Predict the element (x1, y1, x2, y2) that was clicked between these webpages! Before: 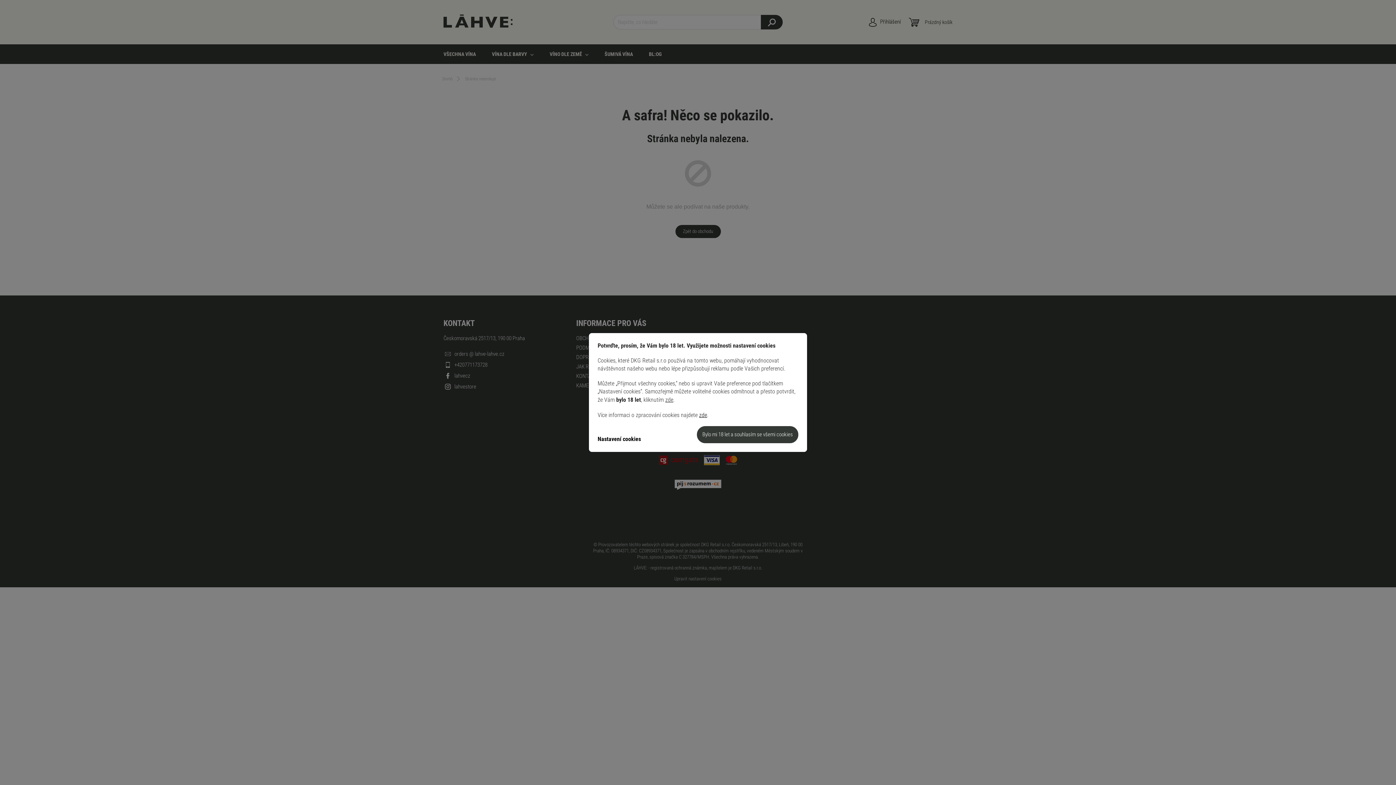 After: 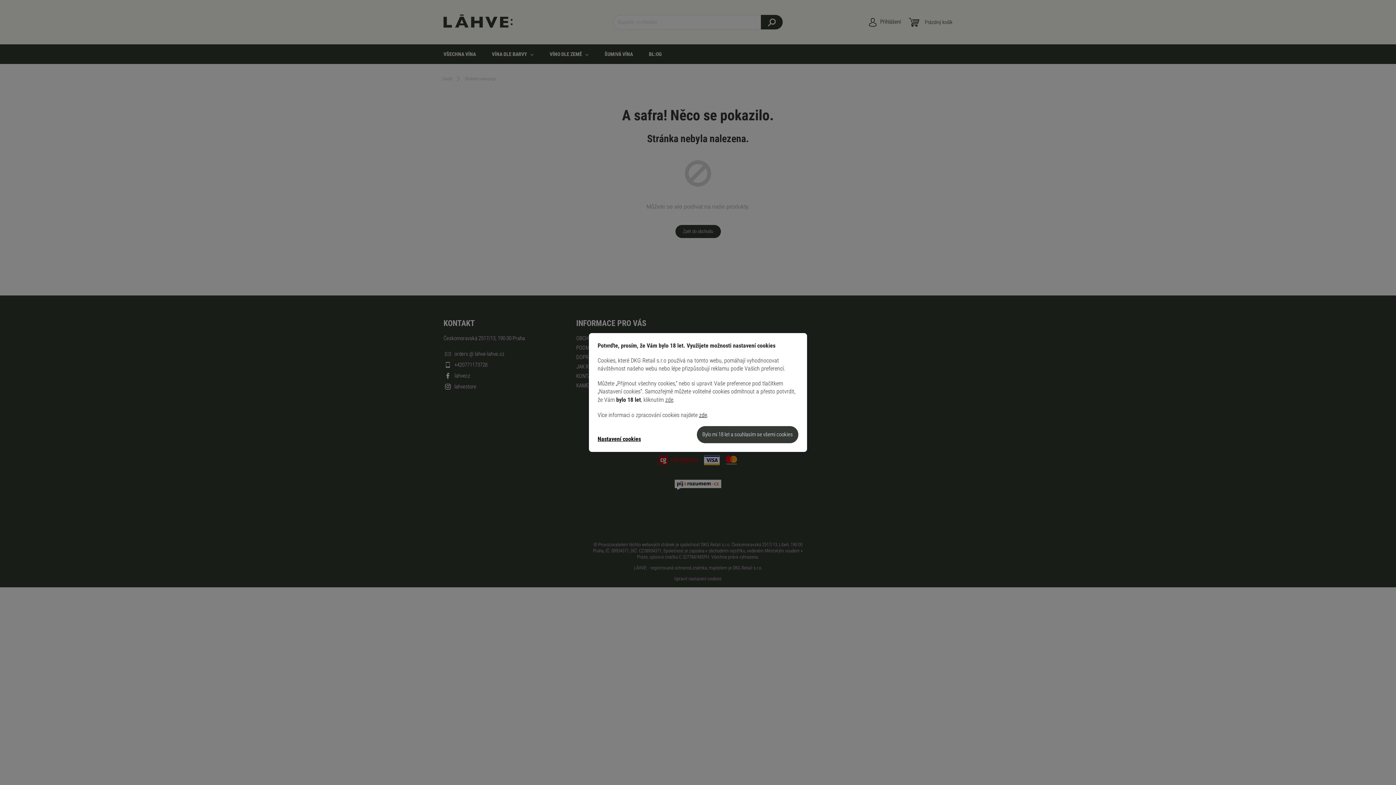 Action: label: Nastavení bbox: (597, 435, 641, 442)